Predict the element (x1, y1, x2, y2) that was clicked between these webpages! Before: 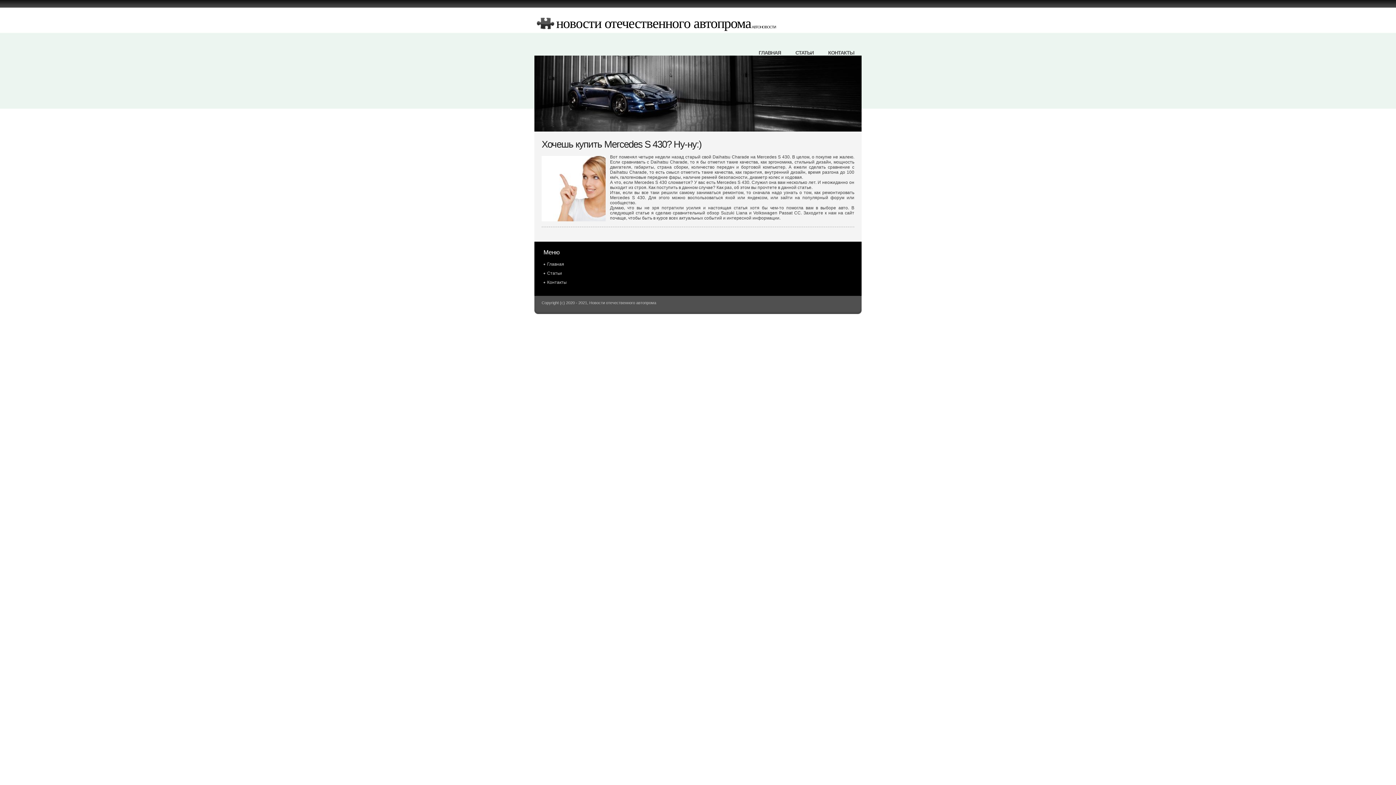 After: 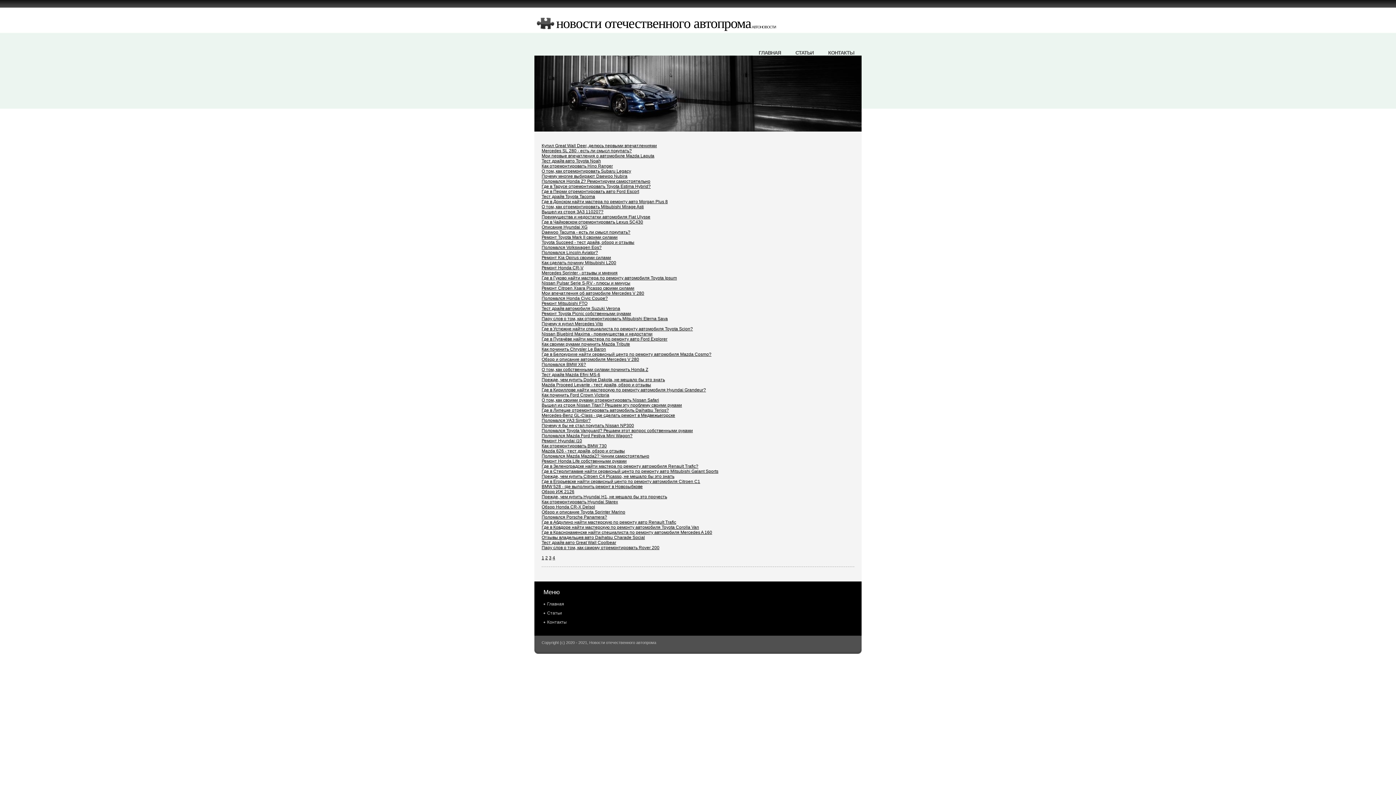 Action: label: СТАТЬИ bbox: (788, 38, 821, 55)